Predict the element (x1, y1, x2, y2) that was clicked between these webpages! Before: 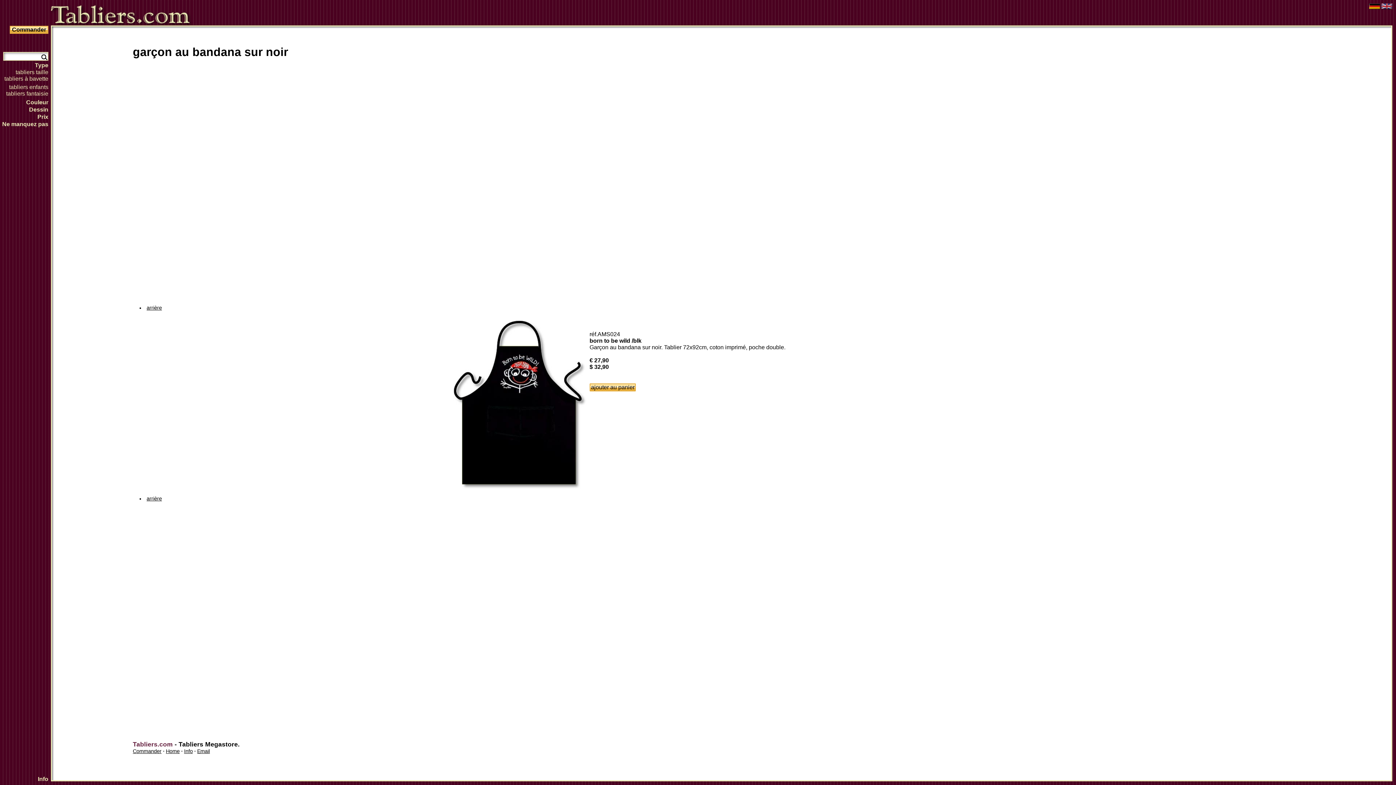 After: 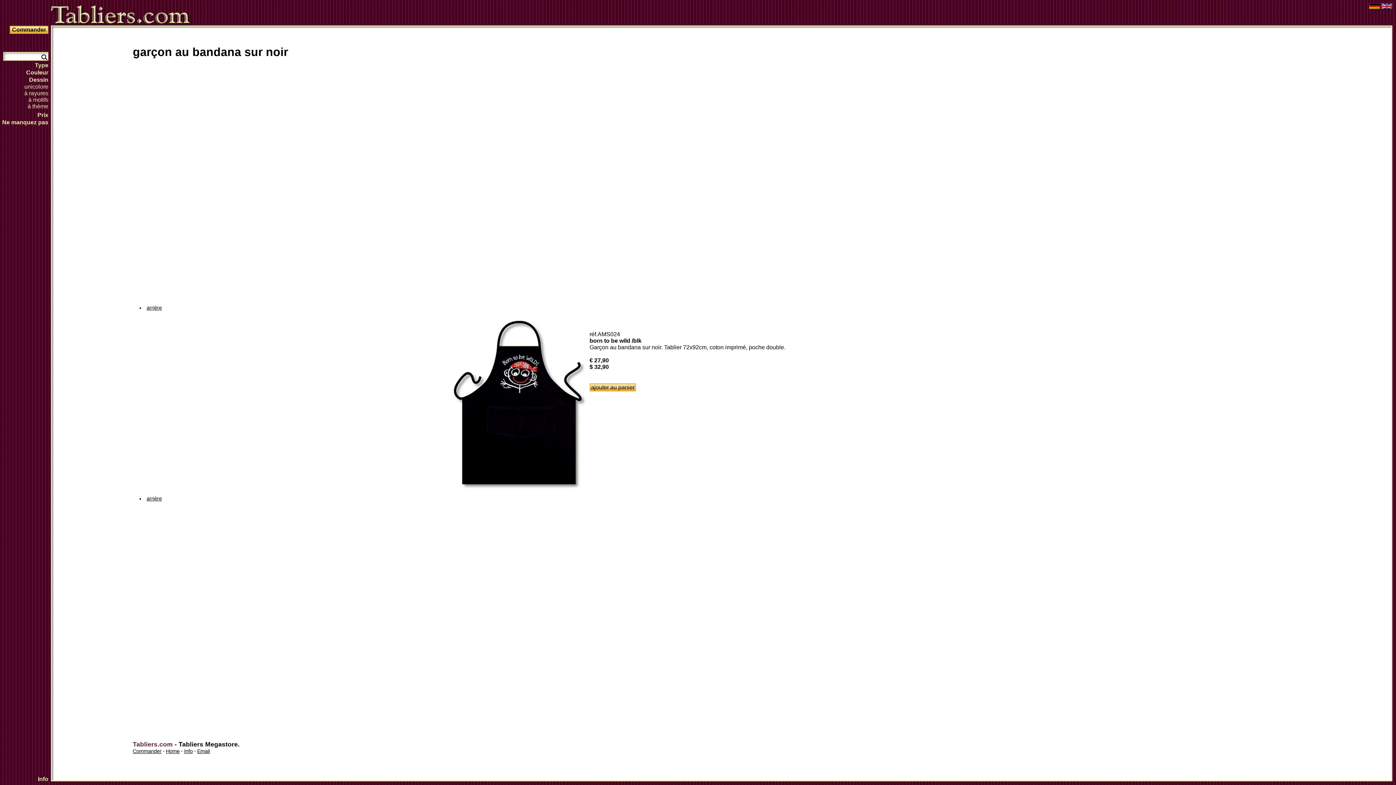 Action: label: Dessin bbox: (-10, 106, 50, 113)